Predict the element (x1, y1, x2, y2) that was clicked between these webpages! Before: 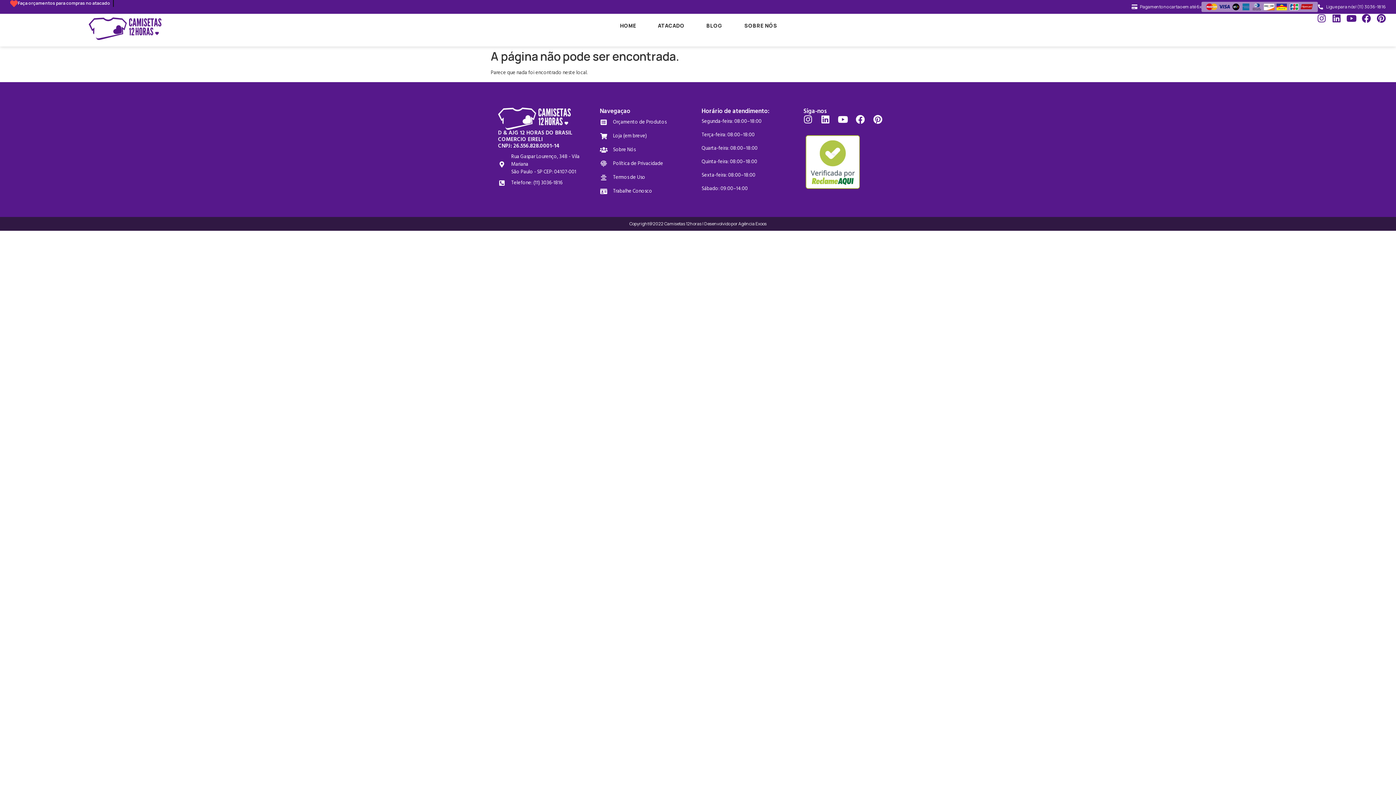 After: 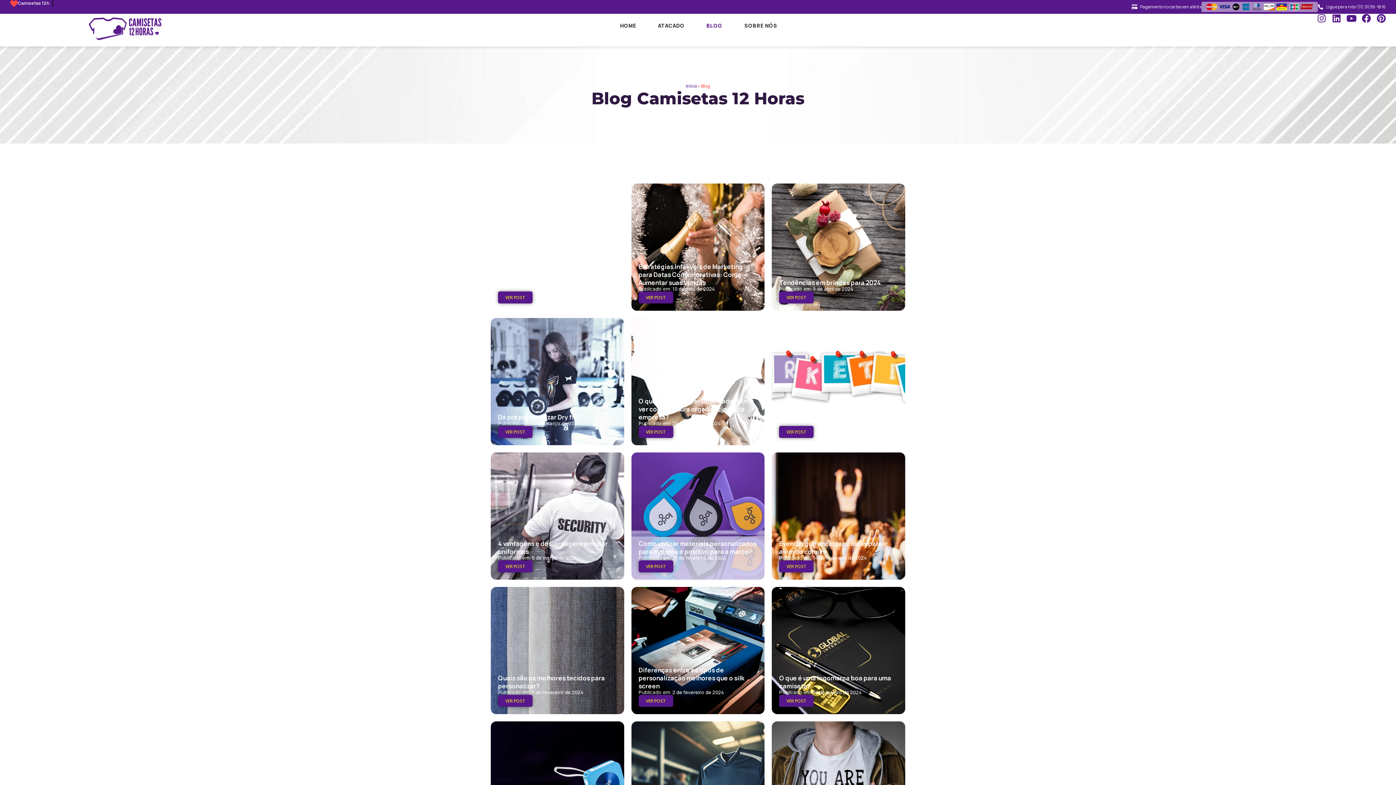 Action: bbox: (695, 17, 733, 34) label: BLOG